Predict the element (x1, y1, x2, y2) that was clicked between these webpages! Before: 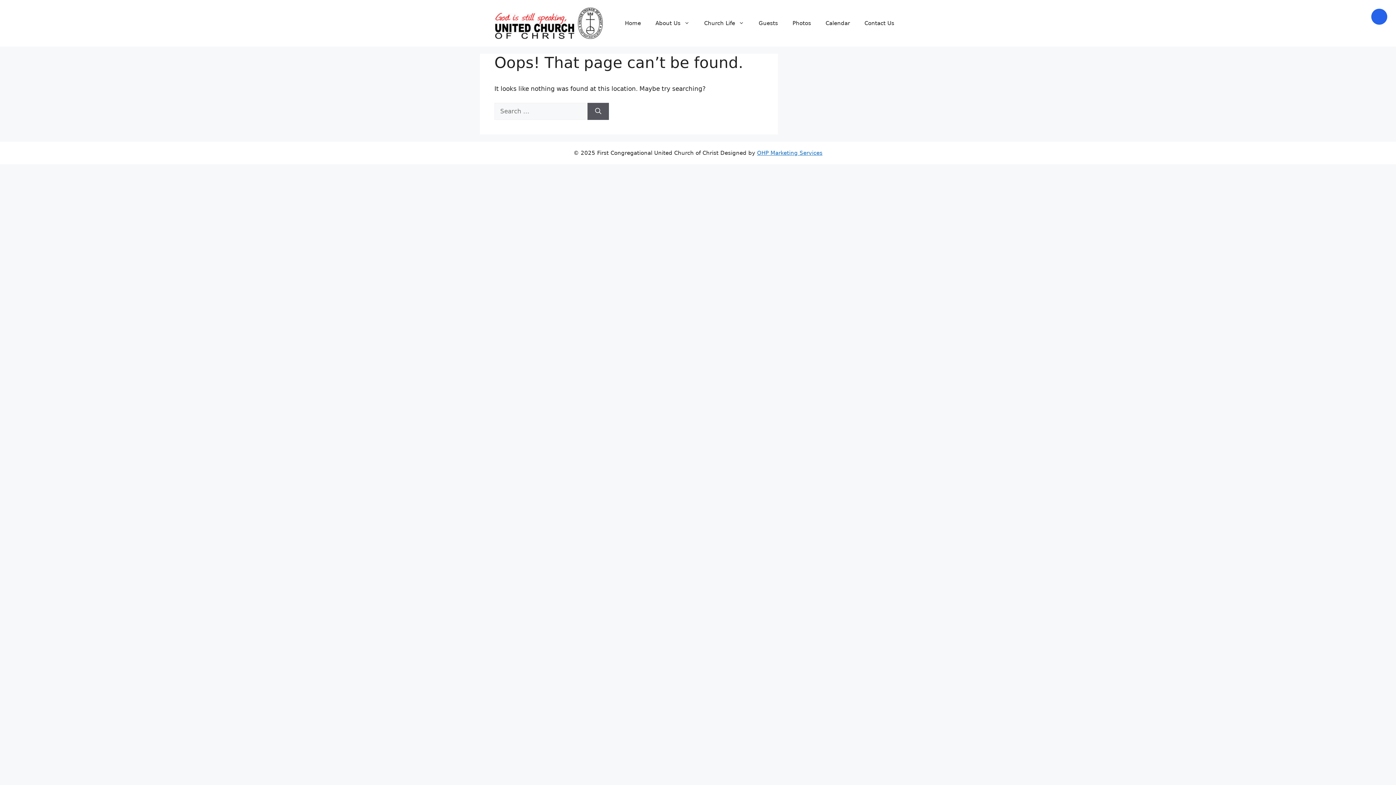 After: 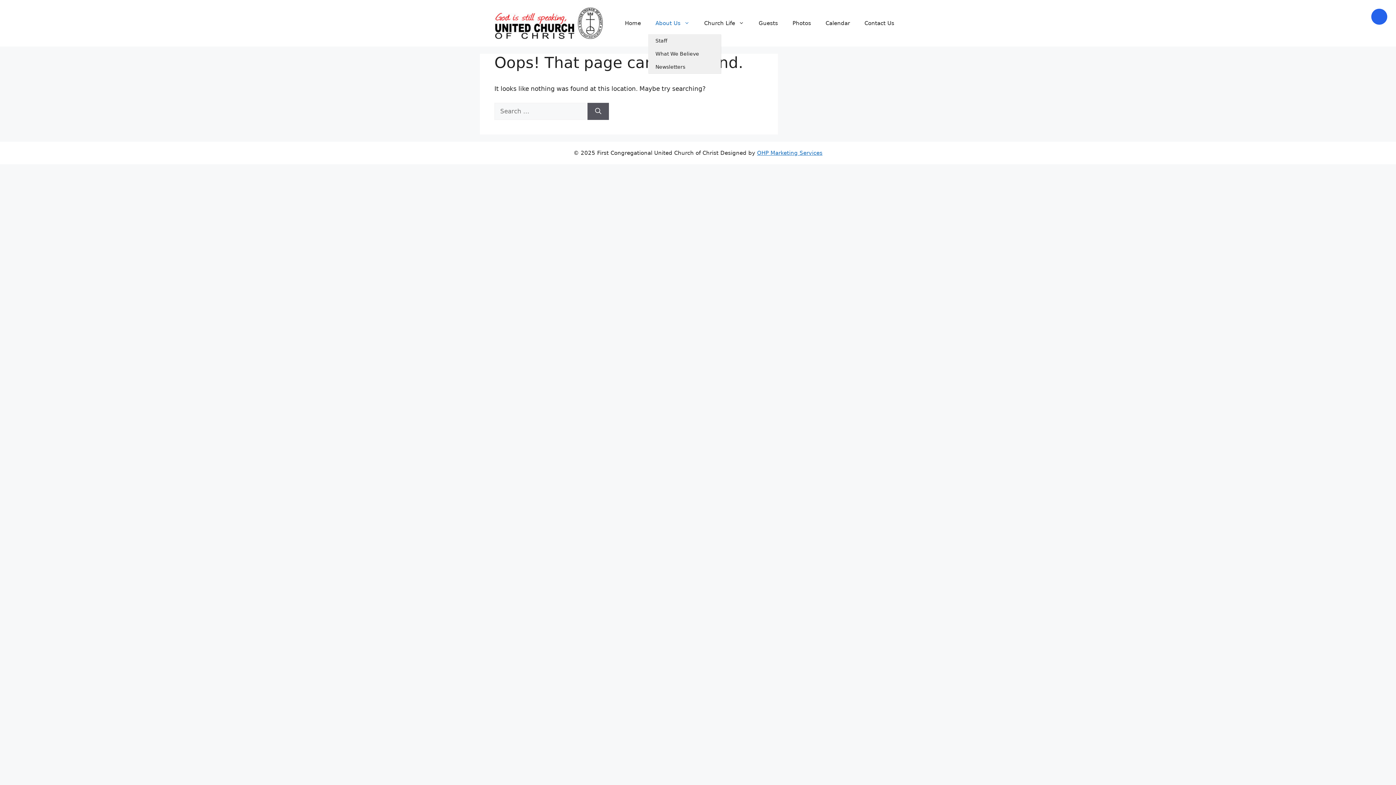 Action: bbox: (648, 12, 697, 34) label: About Us